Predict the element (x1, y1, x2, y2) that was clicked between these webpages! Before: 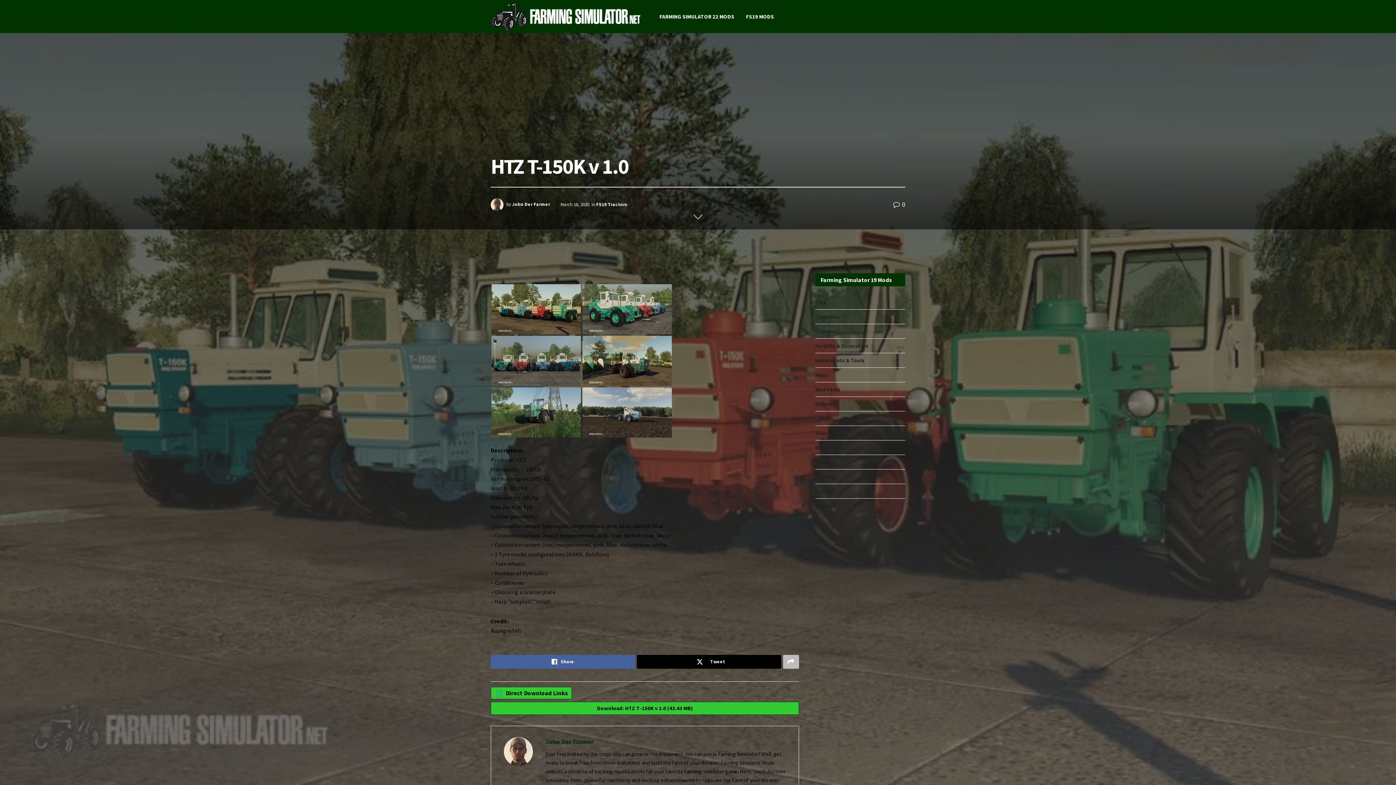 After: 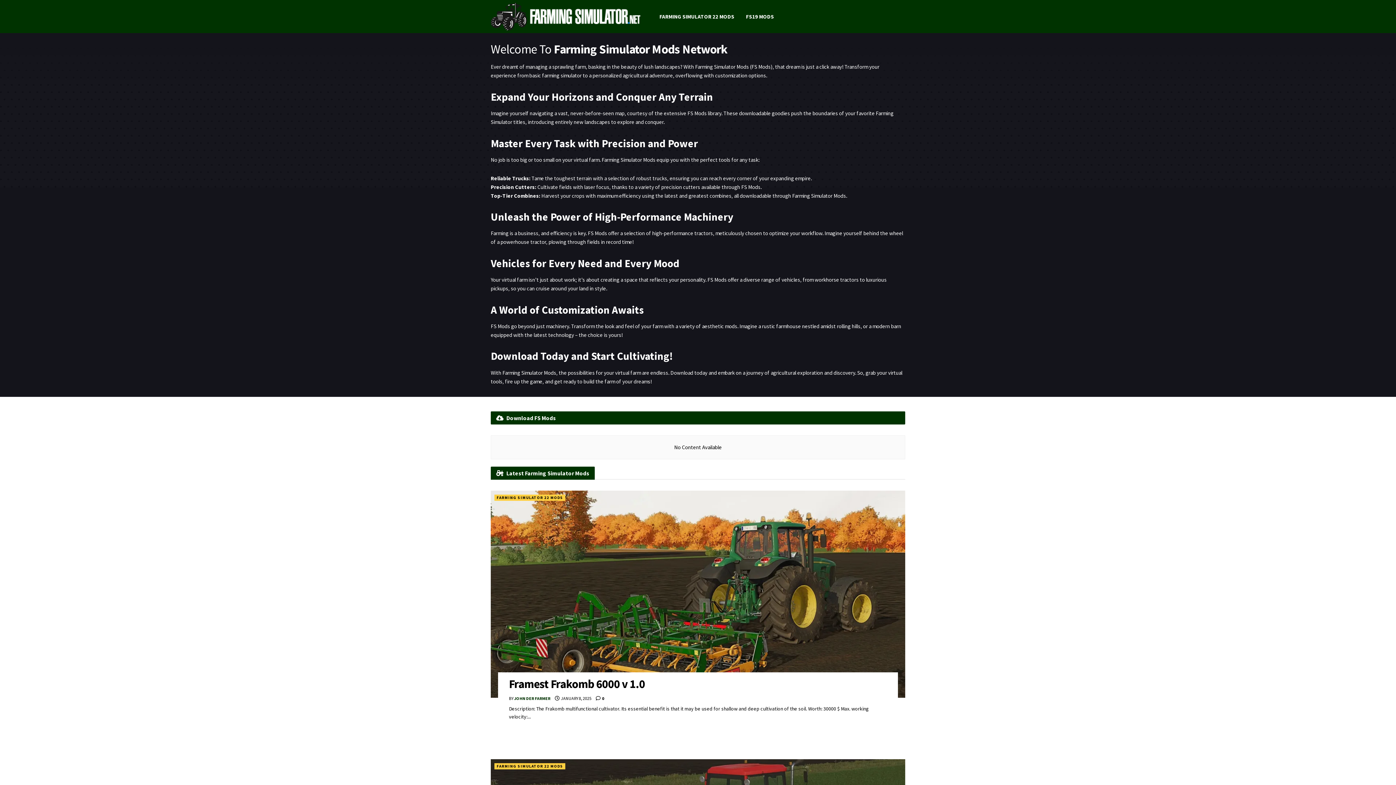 Action: bbox: (490, 2, 643, 30)